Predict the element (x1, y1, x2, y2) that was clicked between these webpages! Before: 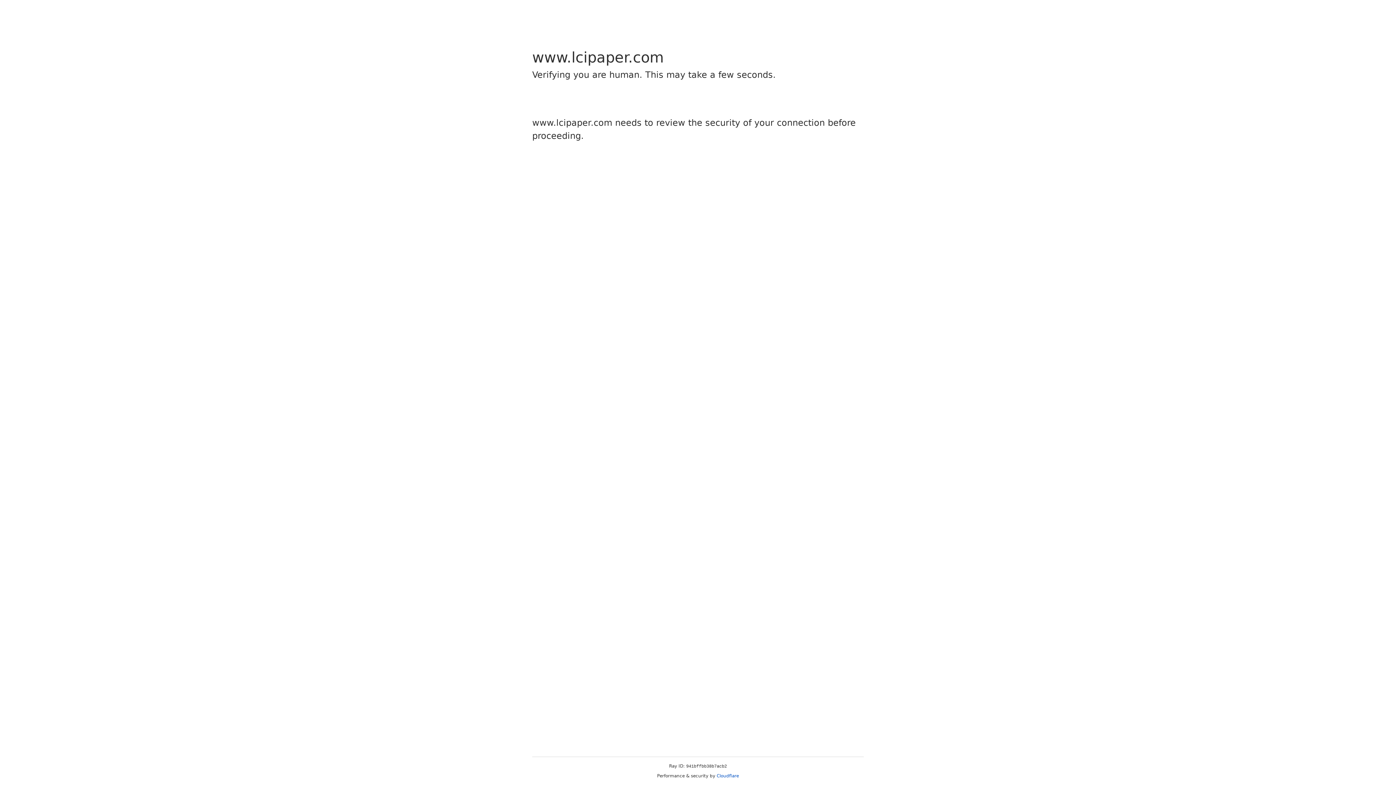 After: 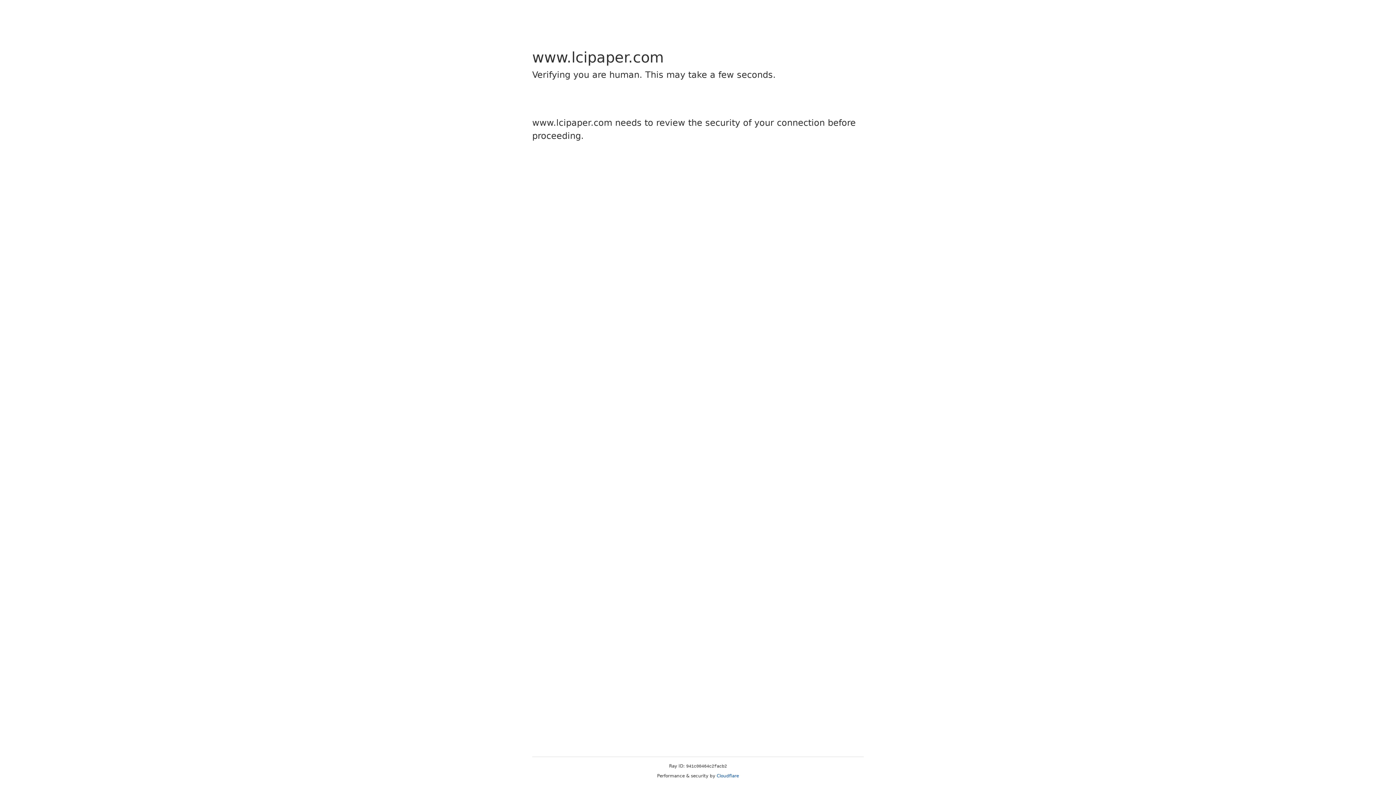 Action: bbox: (716, 773, 739, 778) label: Cloudflare